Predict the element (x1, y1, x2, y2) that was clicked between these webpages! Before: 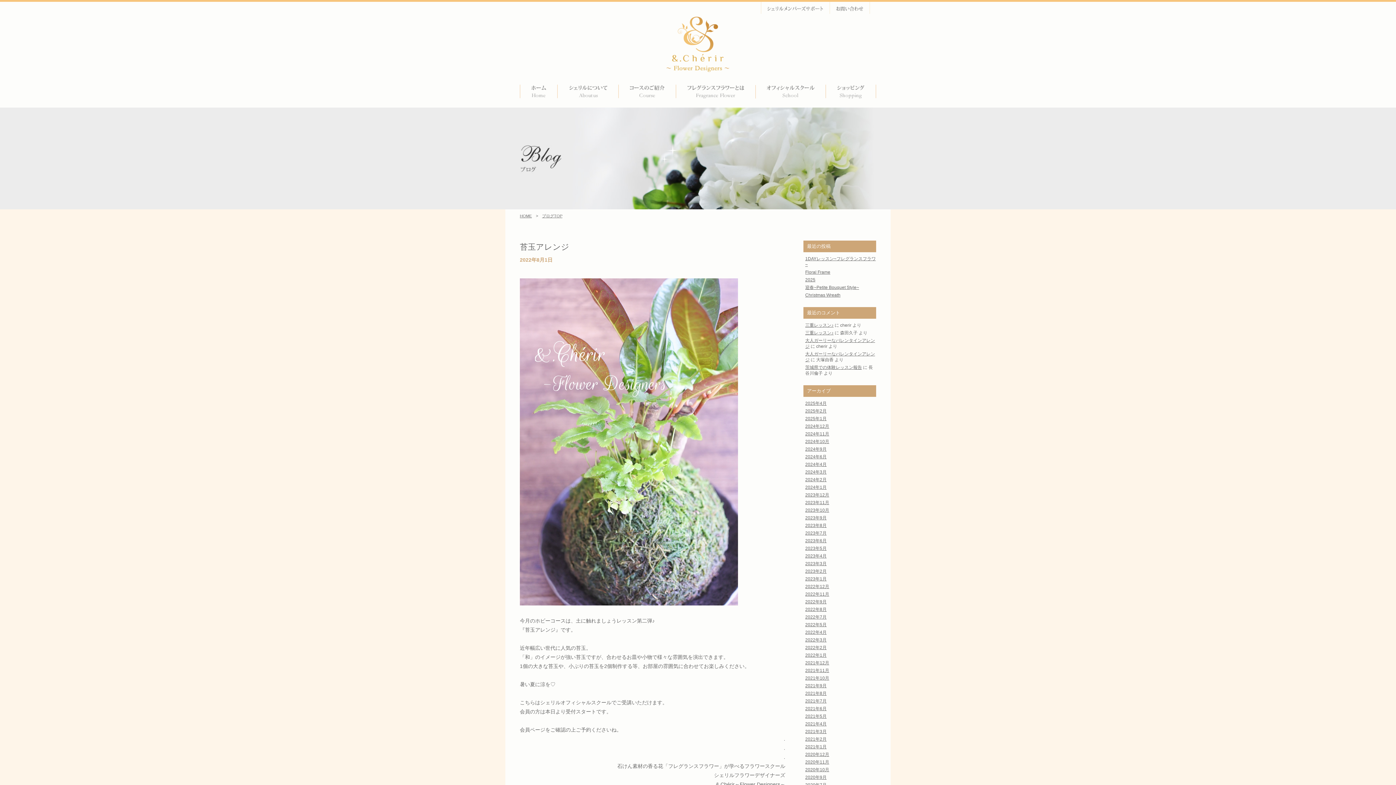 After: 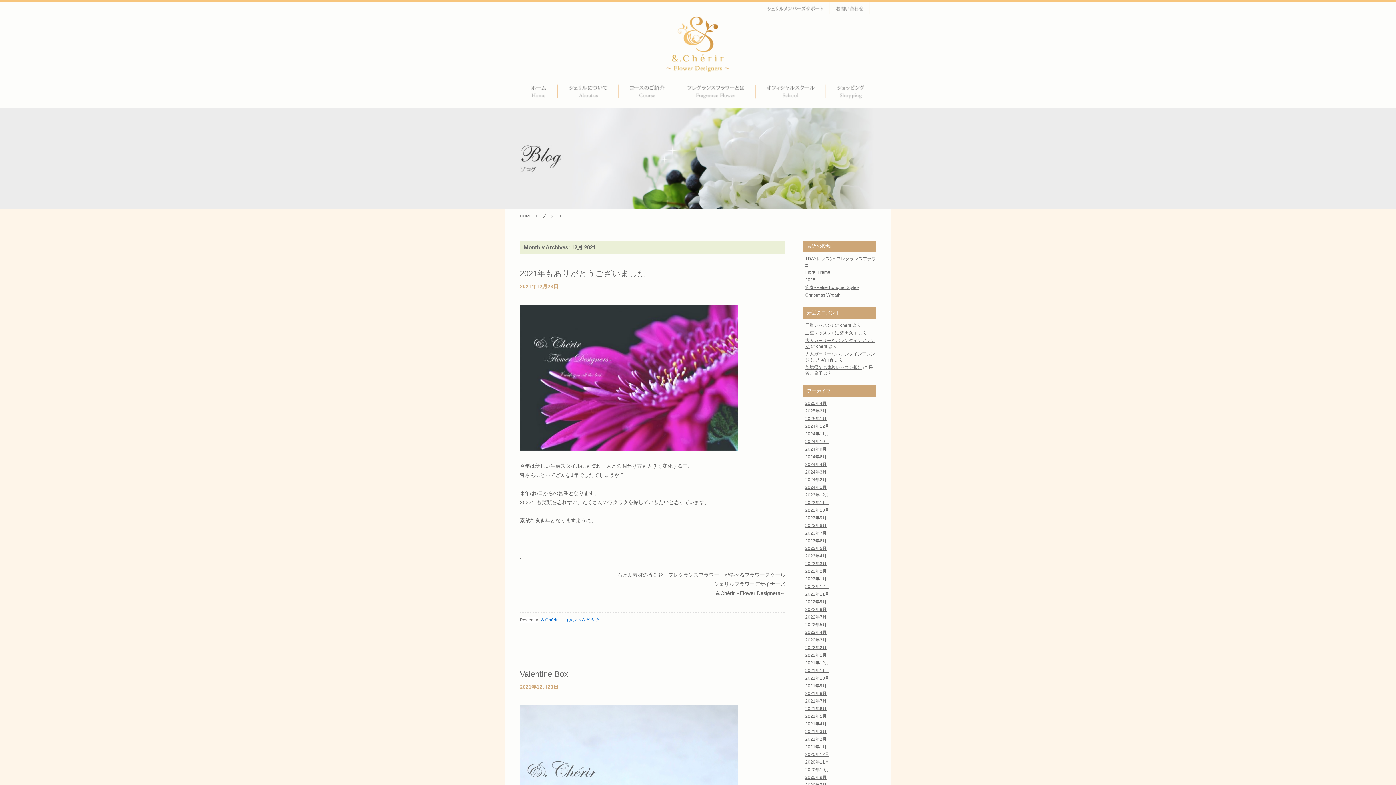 Action: label: 2021年12月 bbox: (805, 660, 829, 665)